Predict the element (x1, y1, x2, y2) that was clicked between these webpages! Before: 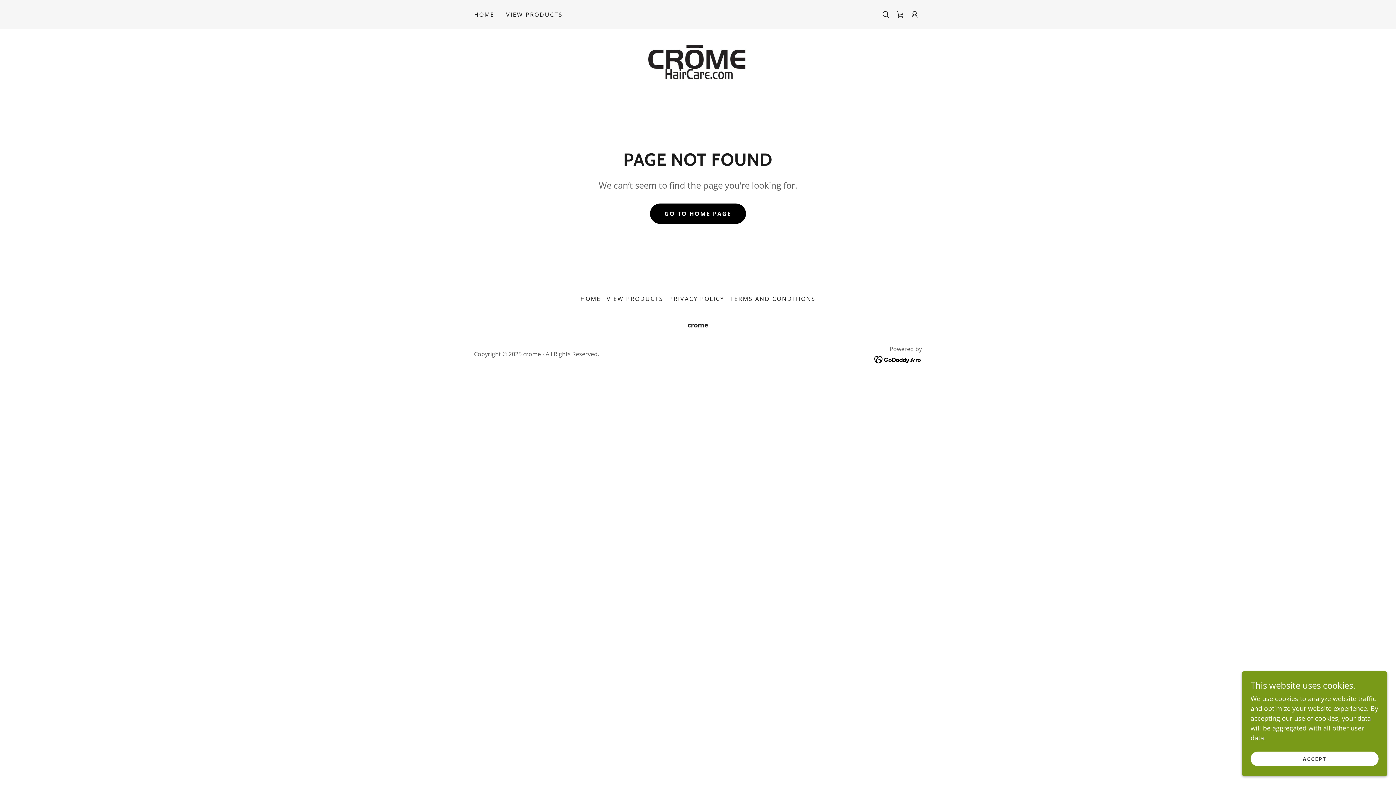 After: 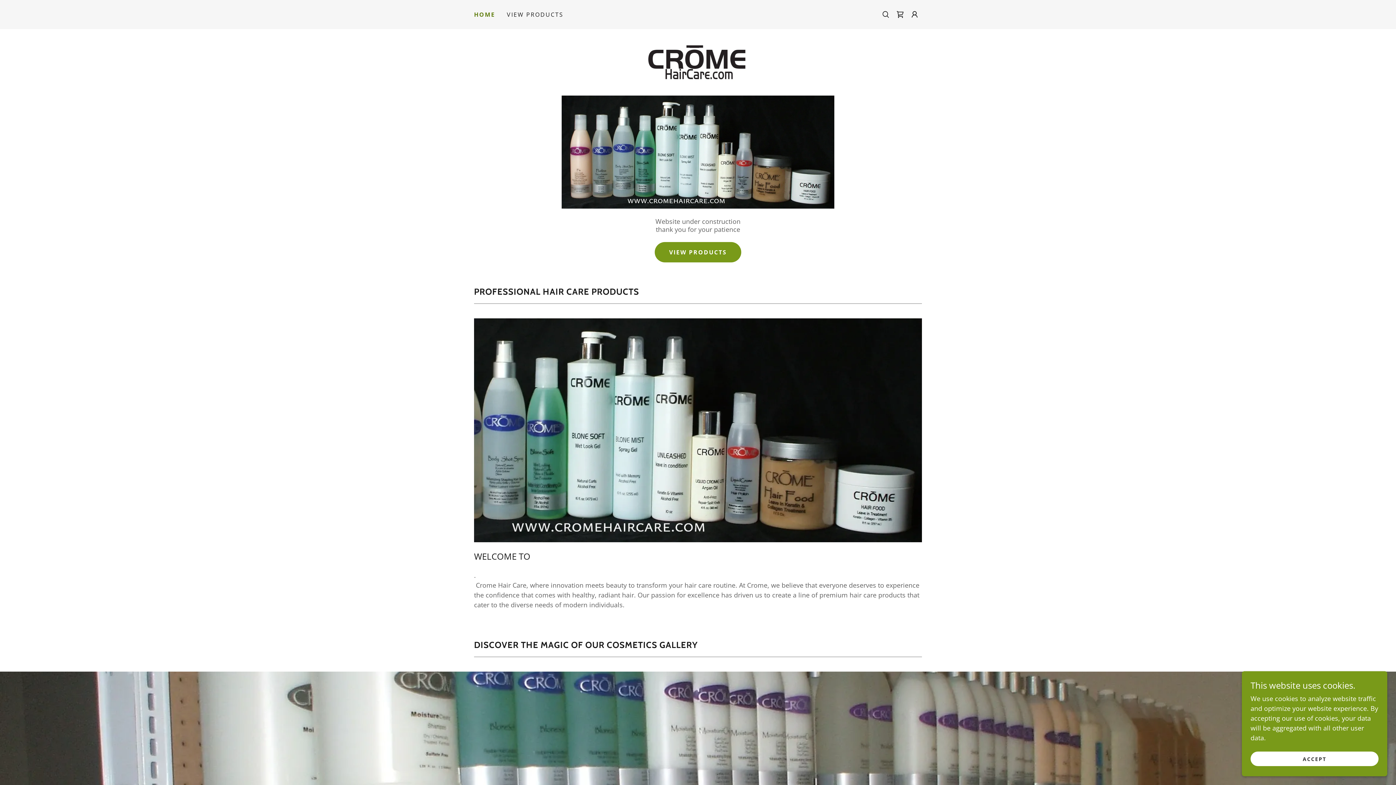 Action: bbox: (650, 203, 746, 223) label: GO TO HOME PAGE